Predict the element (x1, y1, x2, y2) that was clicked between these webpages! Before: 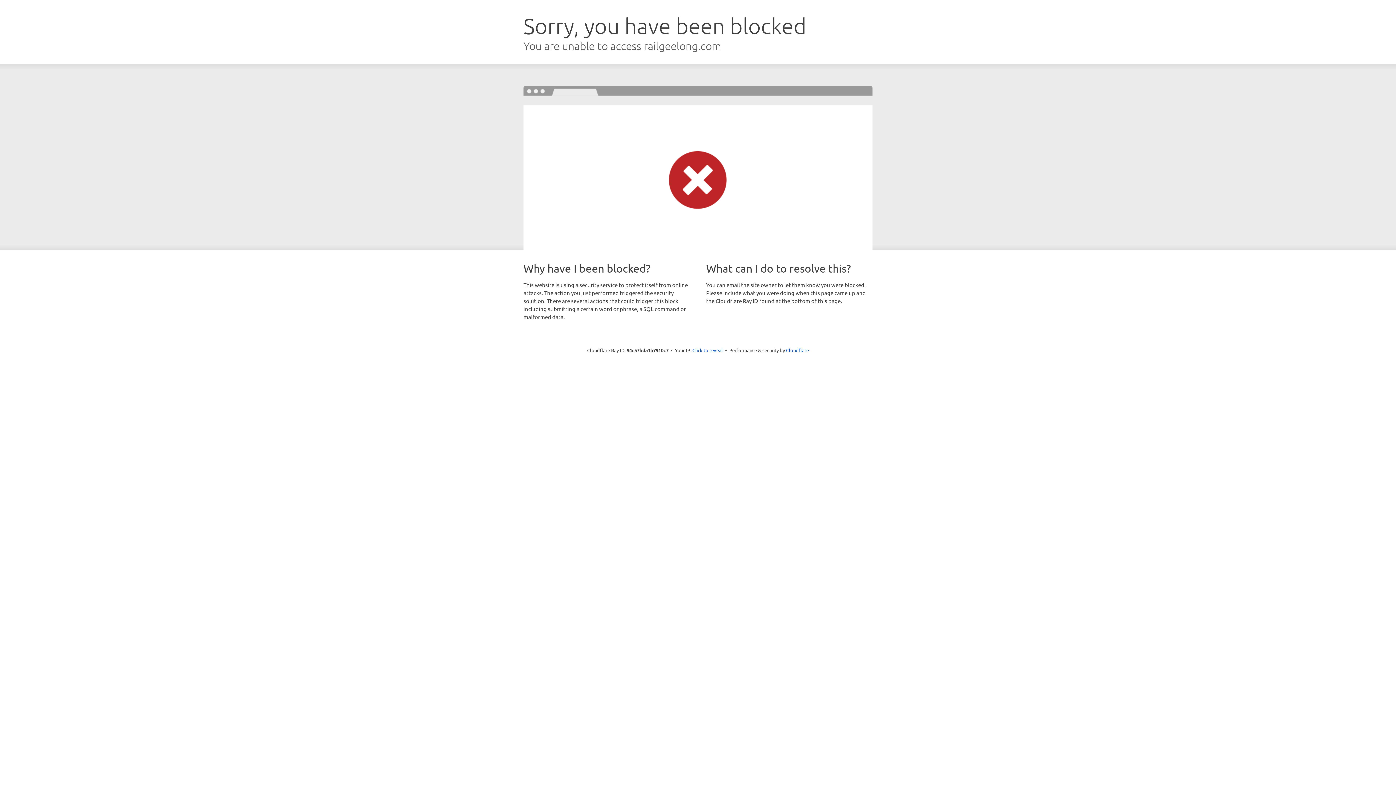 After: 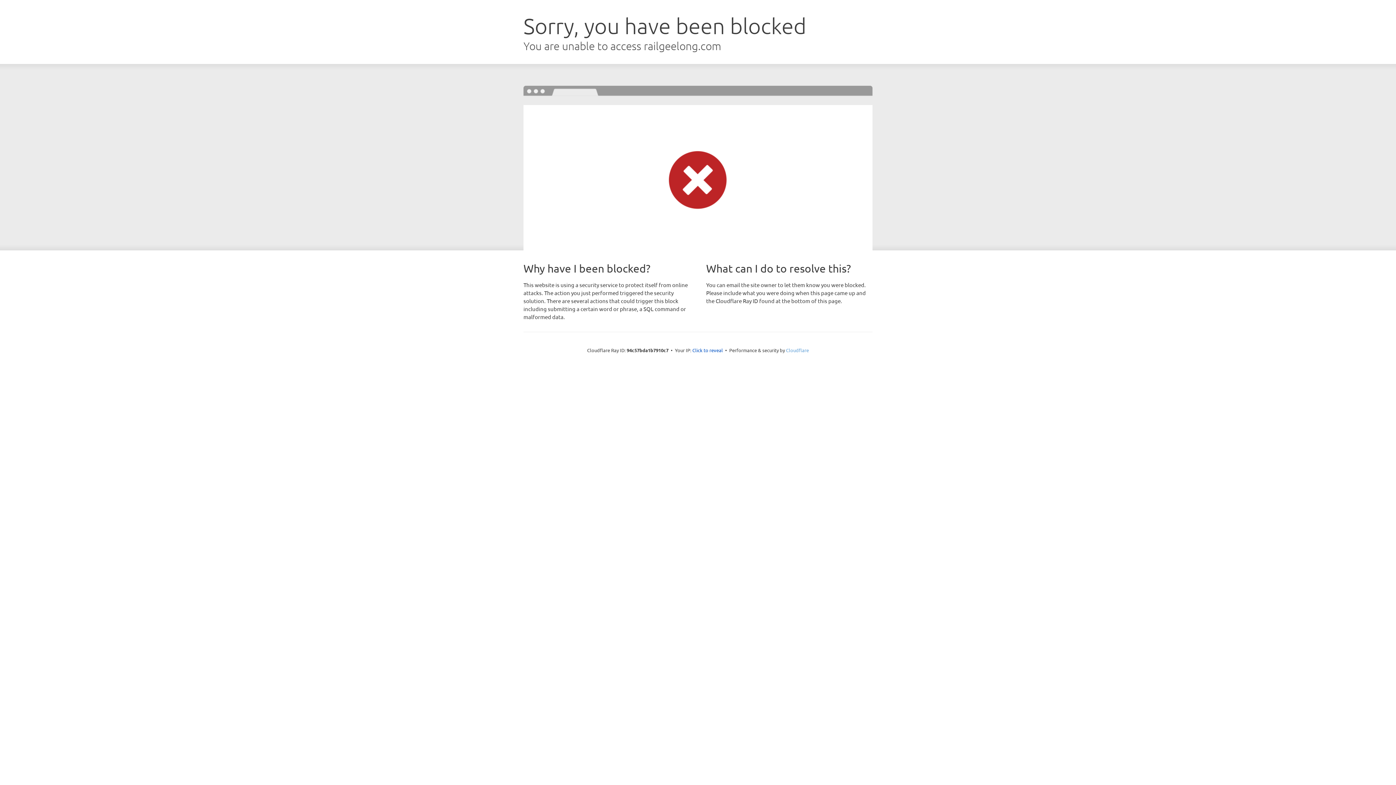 Action: label: Cloudflare bbox: (786, 347, 809, 353)